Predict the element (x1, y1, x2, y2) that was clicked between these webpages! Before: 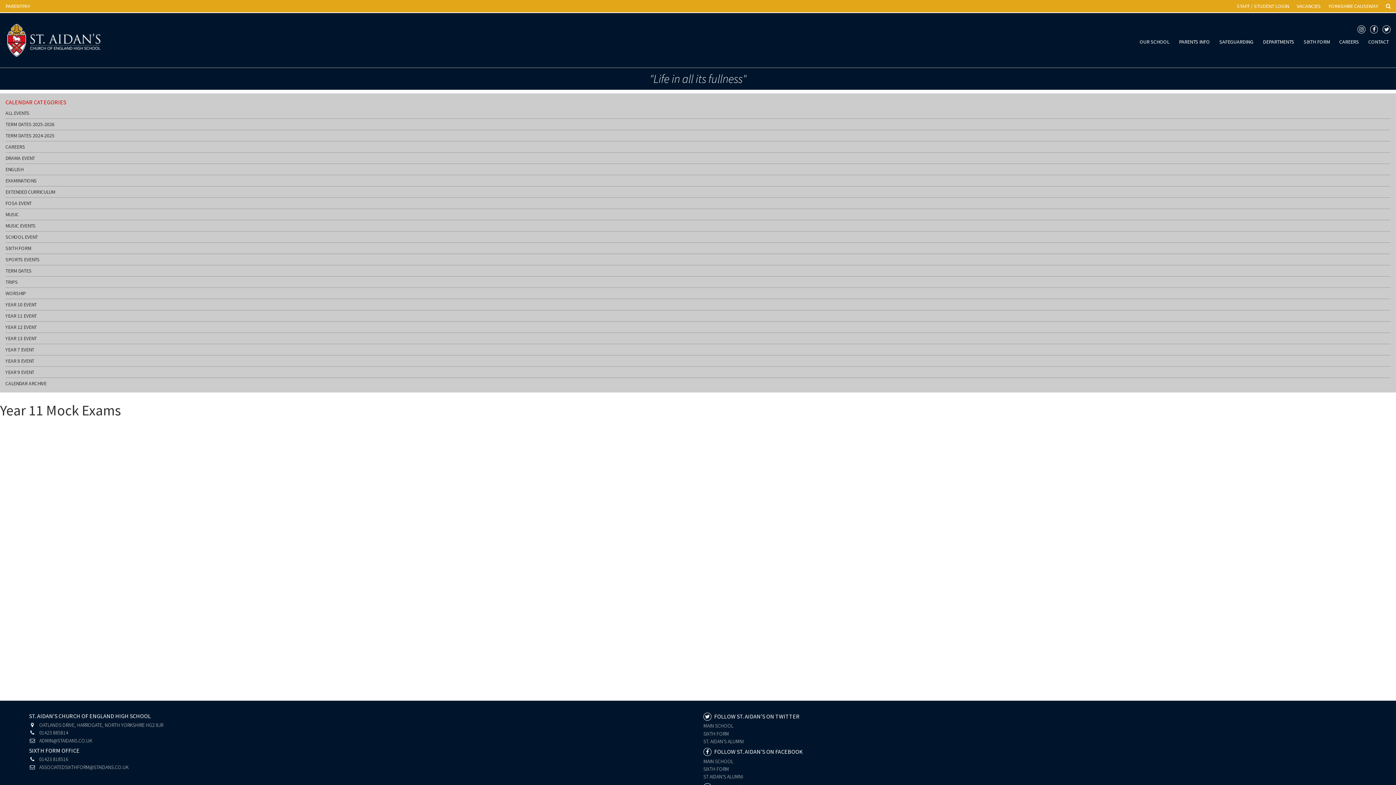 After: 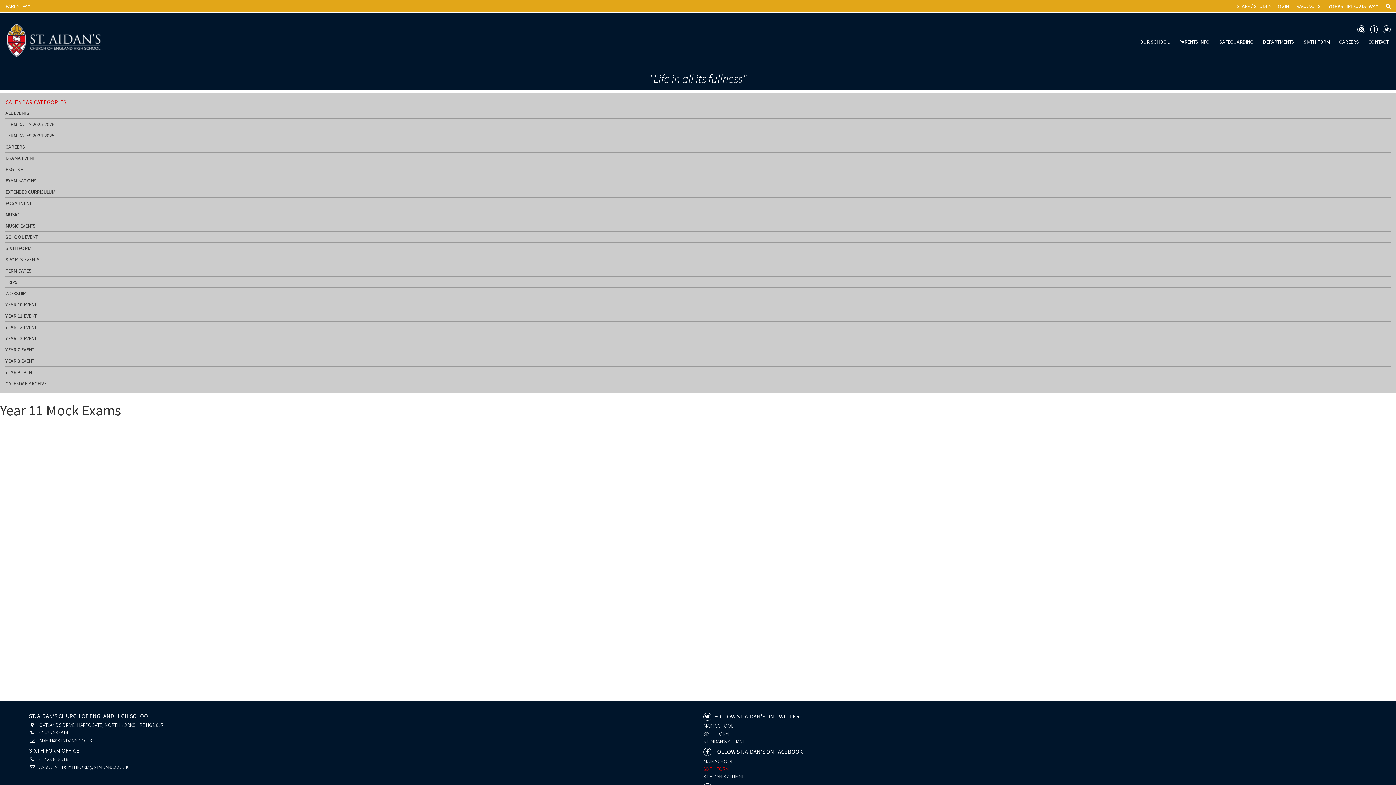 Action: label: SIXTH FORM bbox: (703, 766, 729, 772)